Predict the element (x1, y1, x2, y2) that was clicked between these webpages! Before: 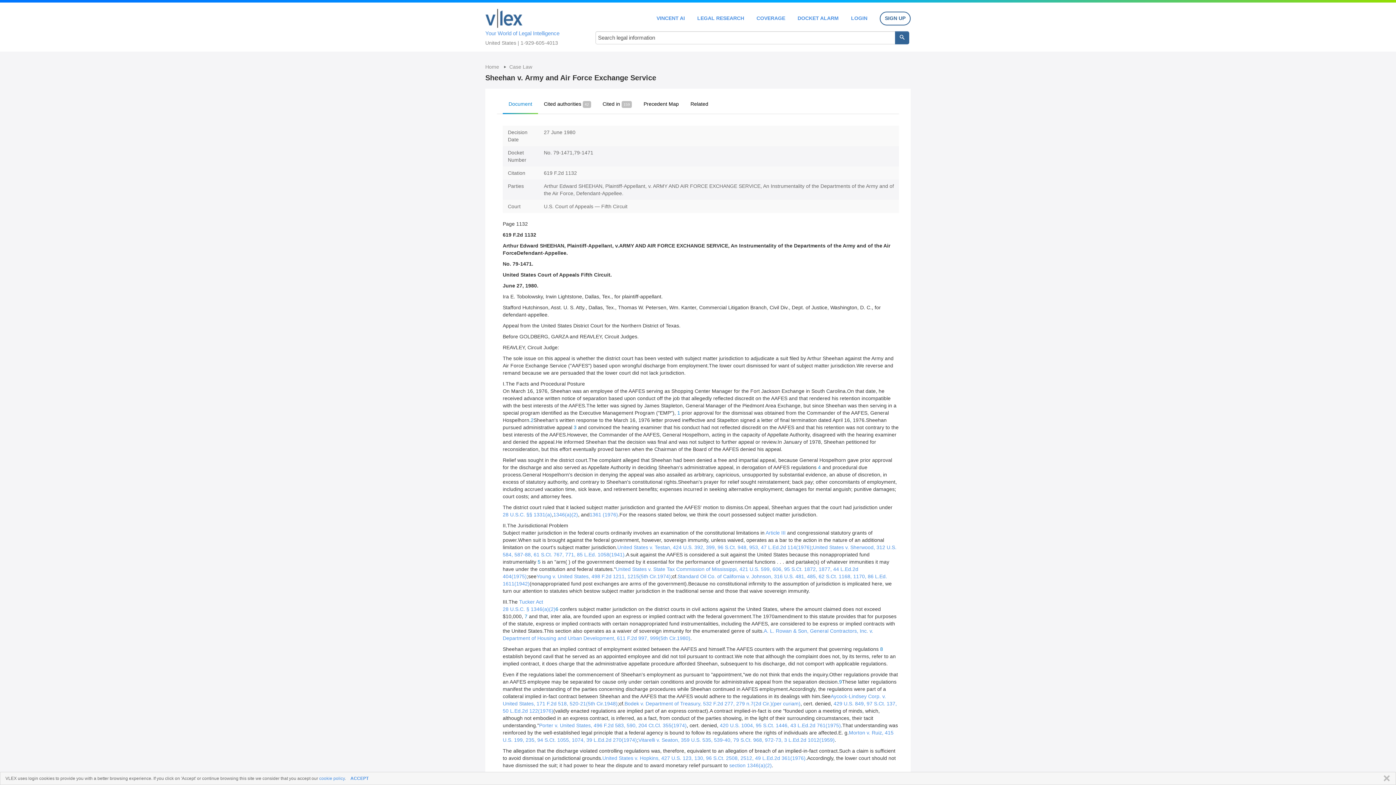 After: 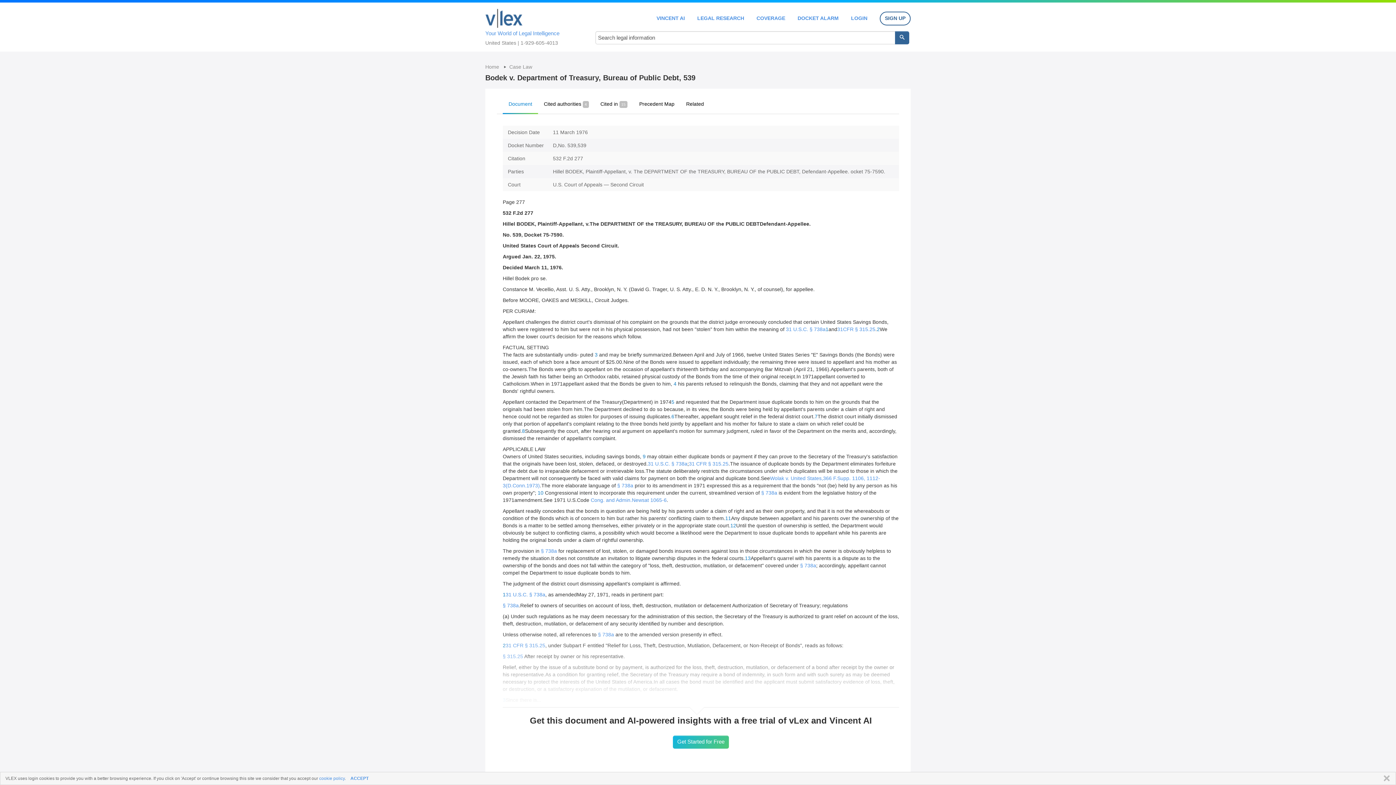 Action: bbox: (624, 701, 800, 706) label: Bodek v. Department of Treasury, 532 F.2d 277, 279 n.7(2d Cir.)(per curiam)